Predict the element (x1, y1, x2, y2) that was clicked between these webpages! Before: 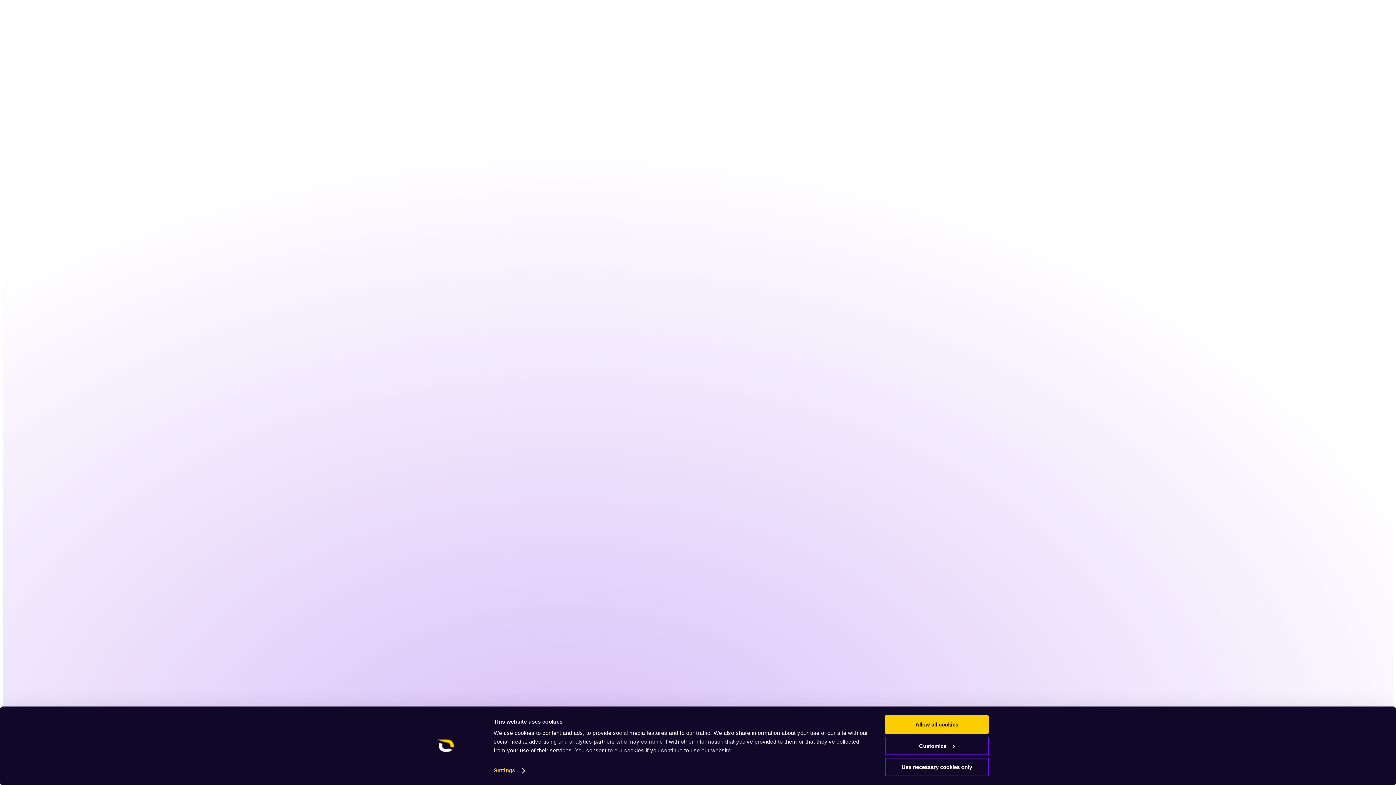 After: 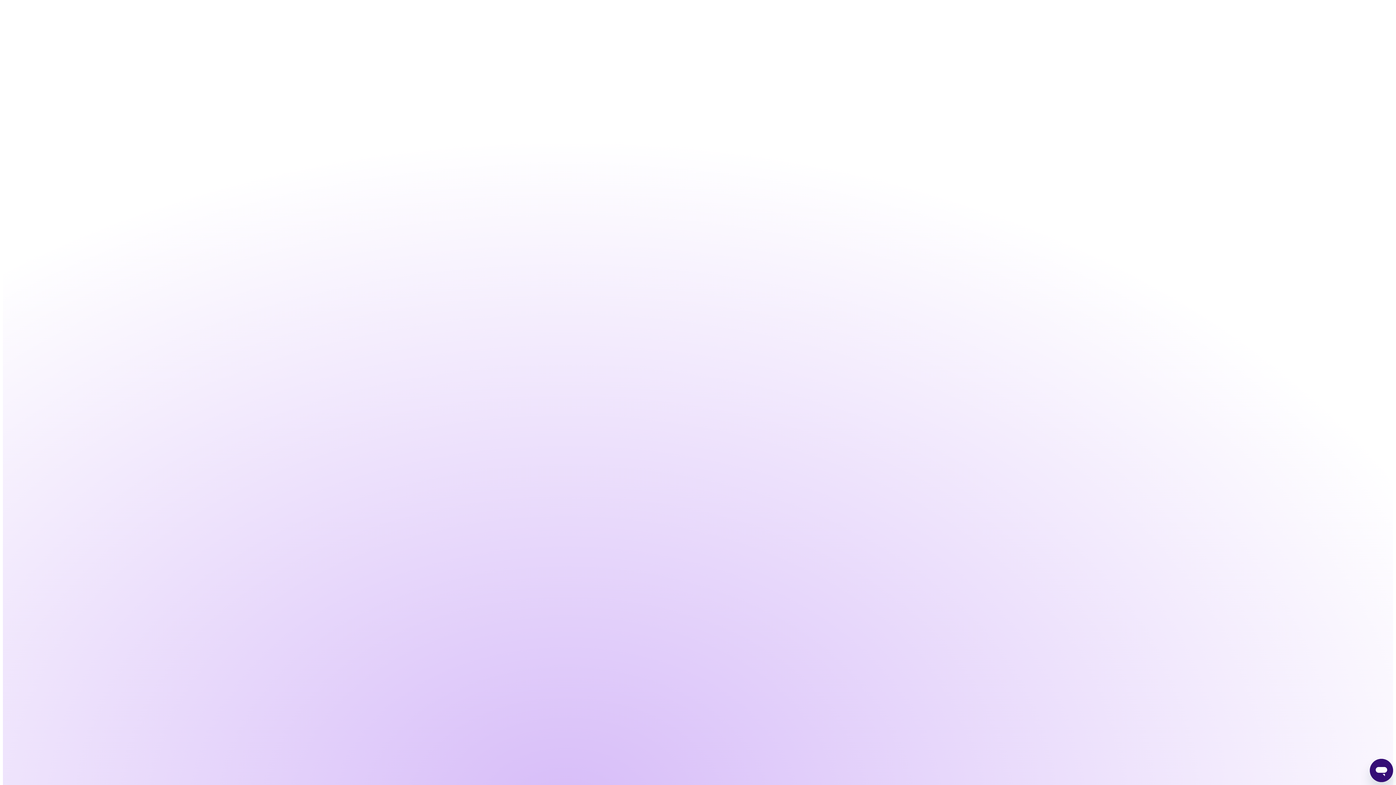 Action: bbox: (885, 758, 989, 776) label: Use necessary cookies only